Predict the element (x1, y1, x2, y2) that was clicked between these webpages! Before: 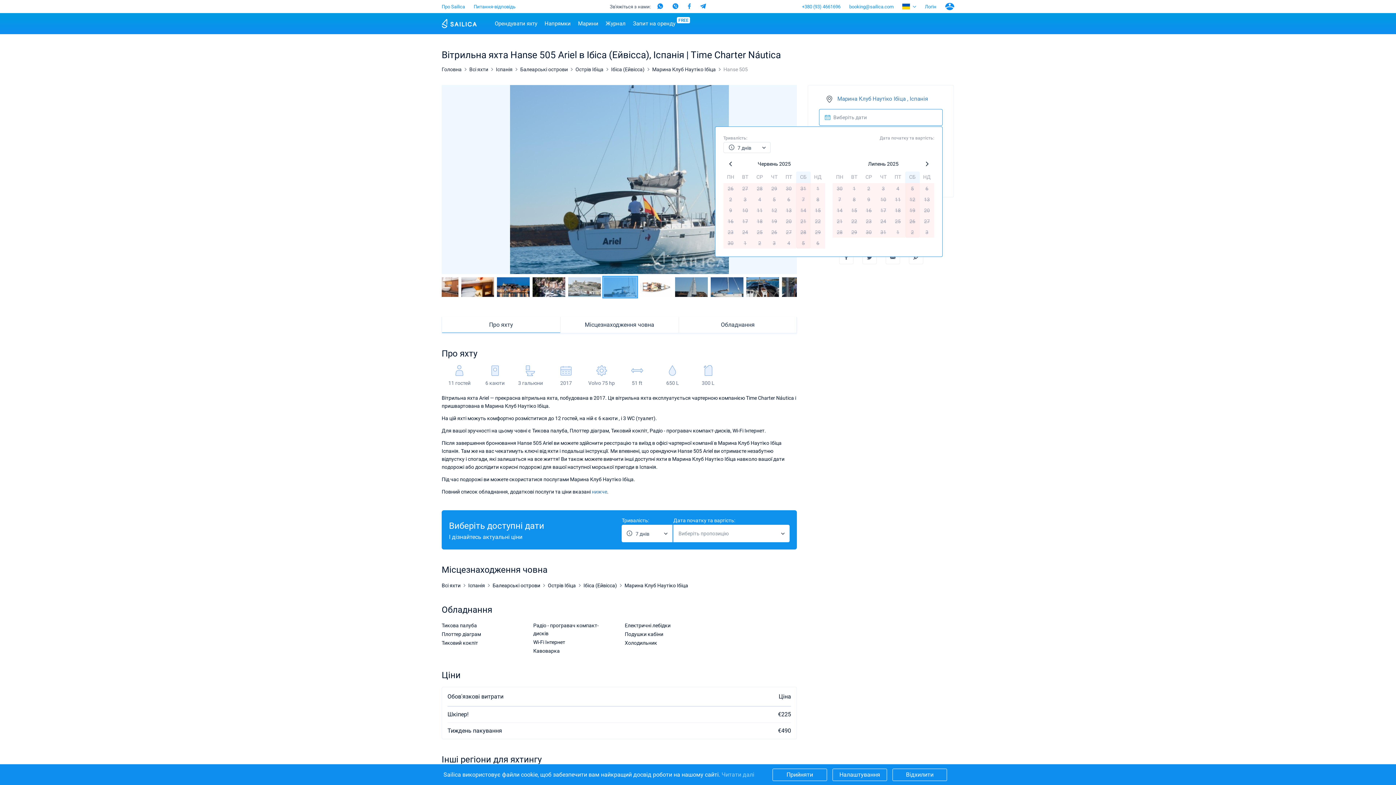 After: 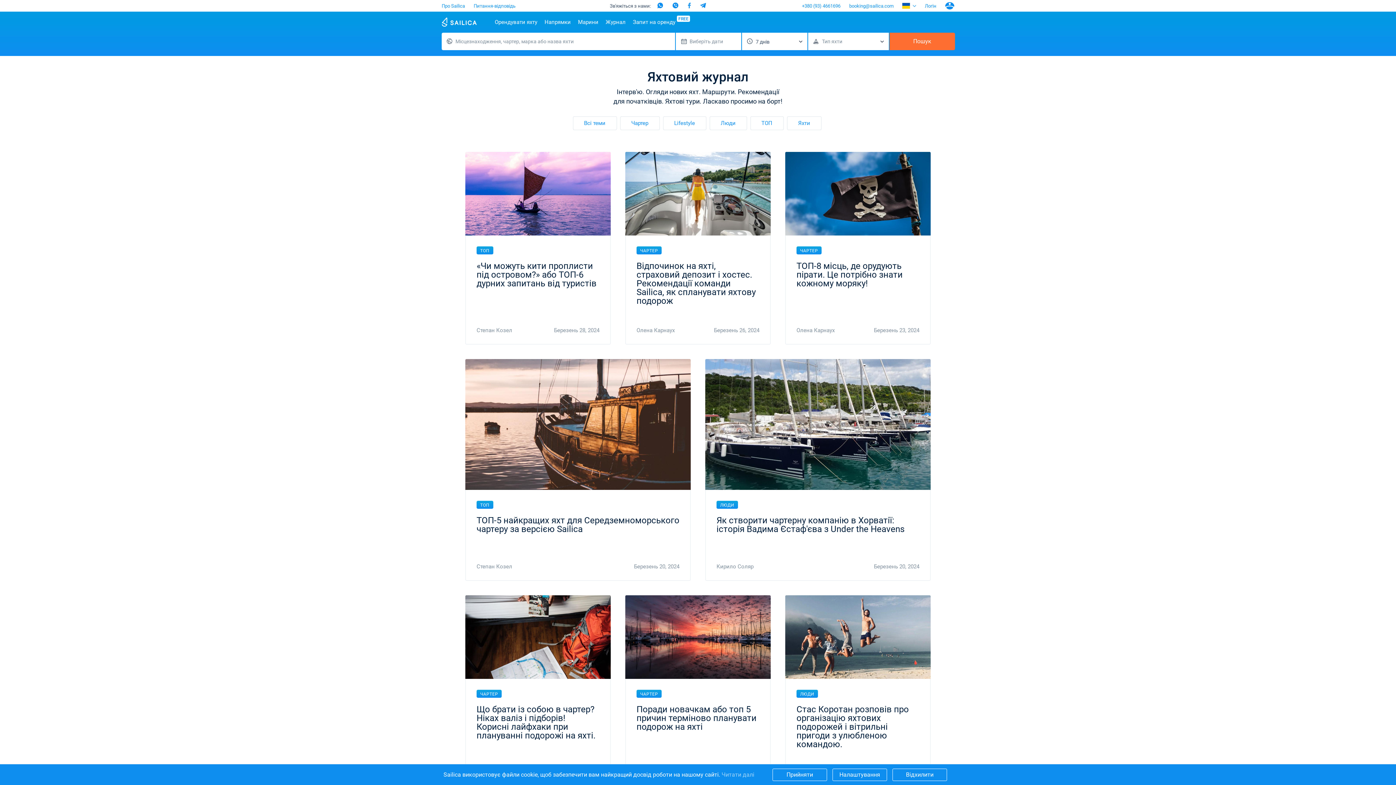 Action: label: Журнал bbox: (605, 13, 625, 34)